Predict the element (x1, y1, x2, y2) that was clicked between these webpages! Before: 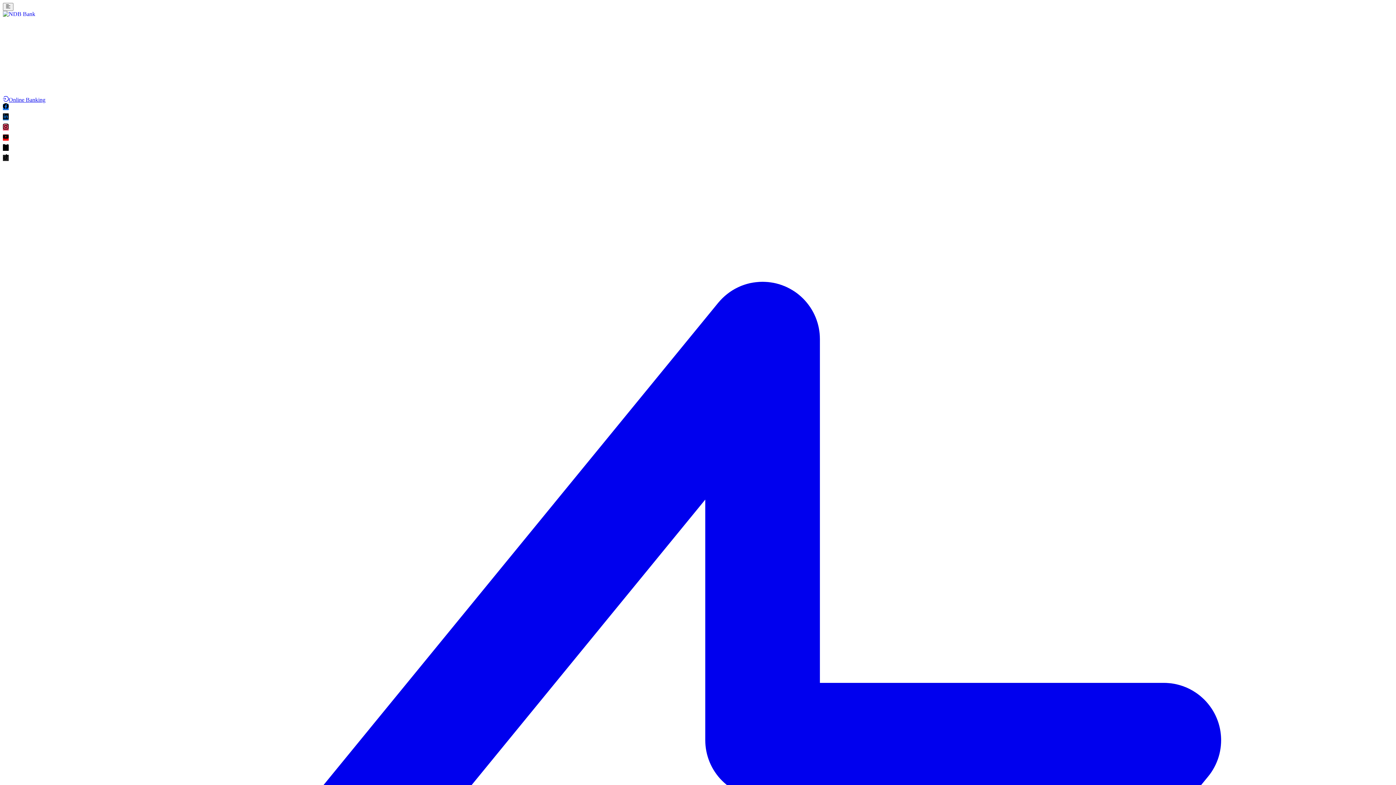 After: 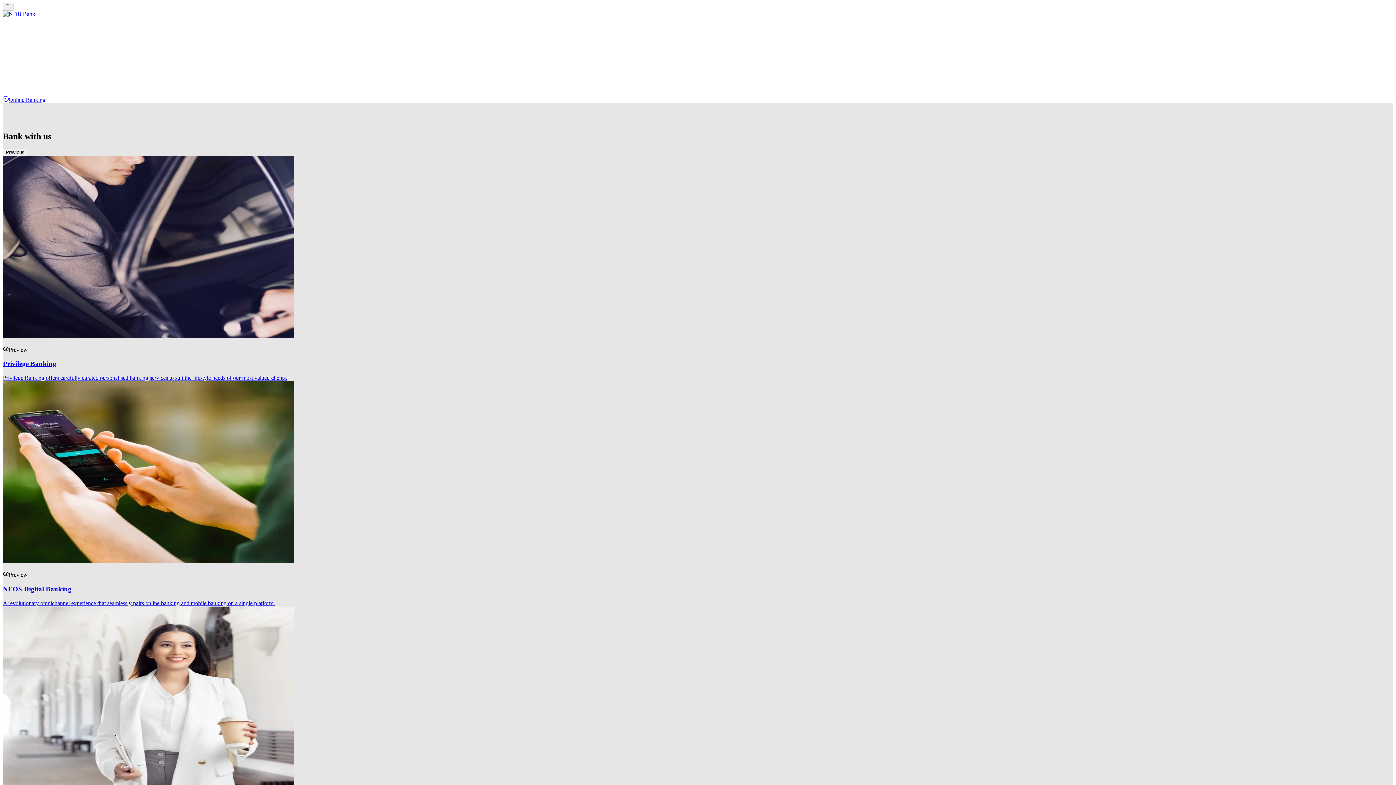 Action: bbox: (2, 89, 296, 95)